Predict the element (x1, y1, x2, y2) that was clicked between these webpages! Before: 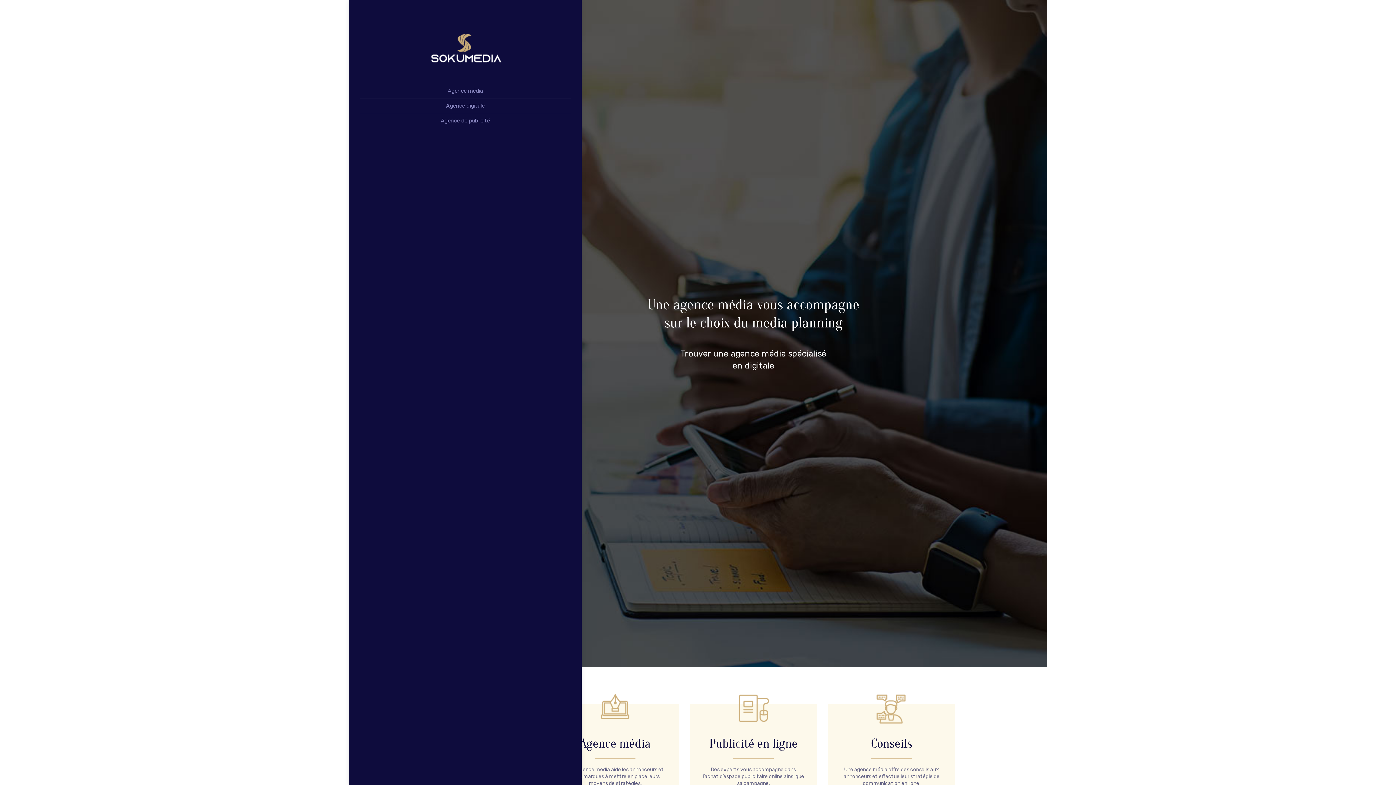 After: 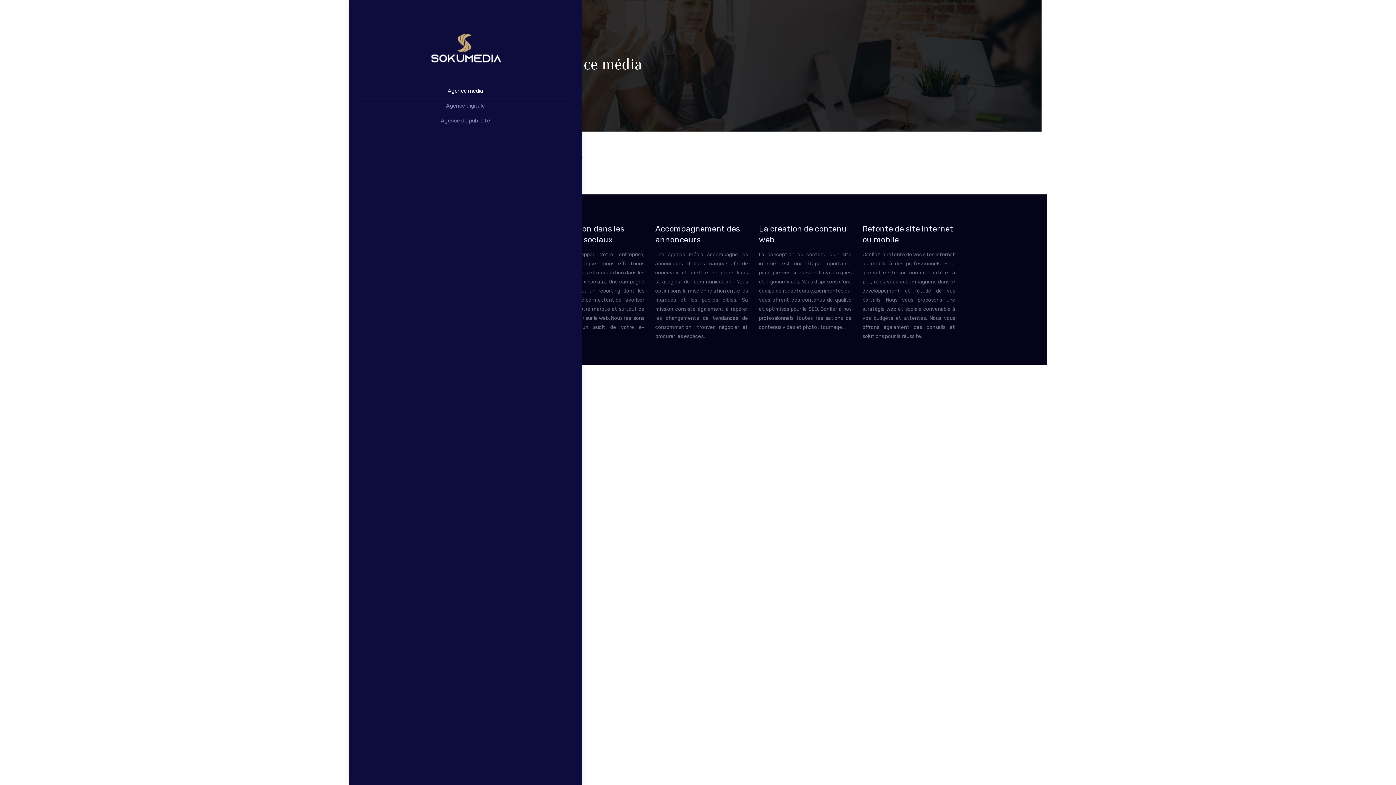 Action: bbox: (447, 80, 483, 101) label: Agence média